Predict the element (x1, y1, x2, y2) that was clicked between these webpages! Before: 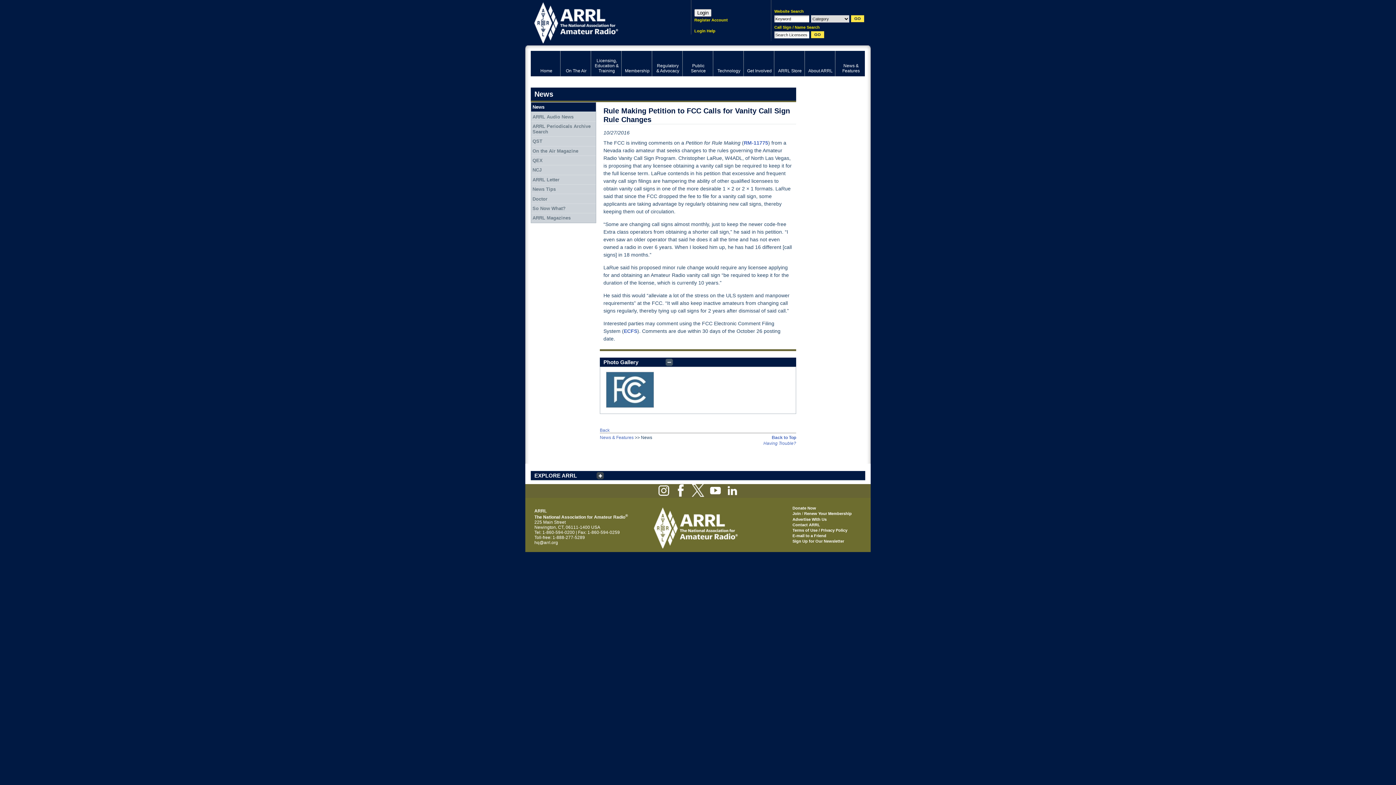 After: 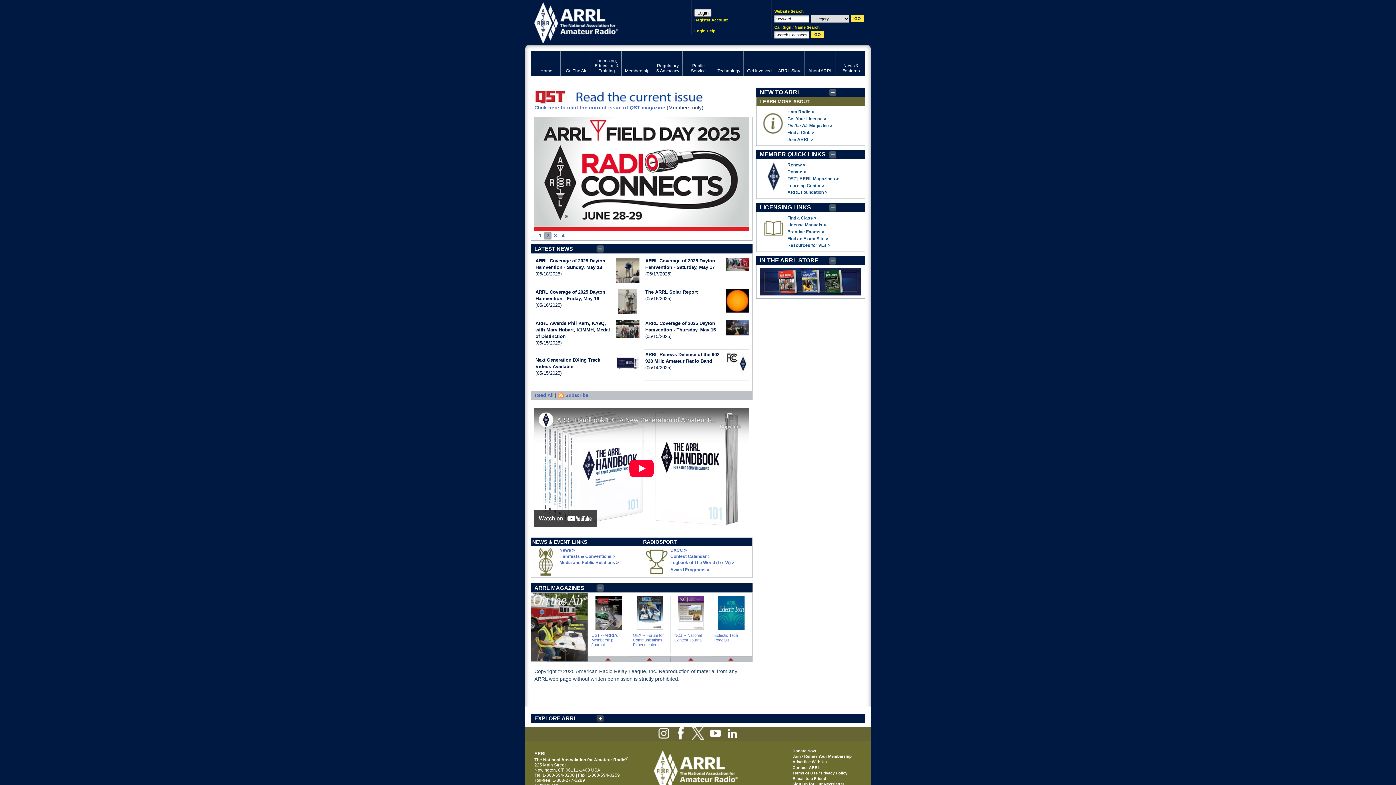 Action: label: ARRL bbox: (653, 506, 789, 548)